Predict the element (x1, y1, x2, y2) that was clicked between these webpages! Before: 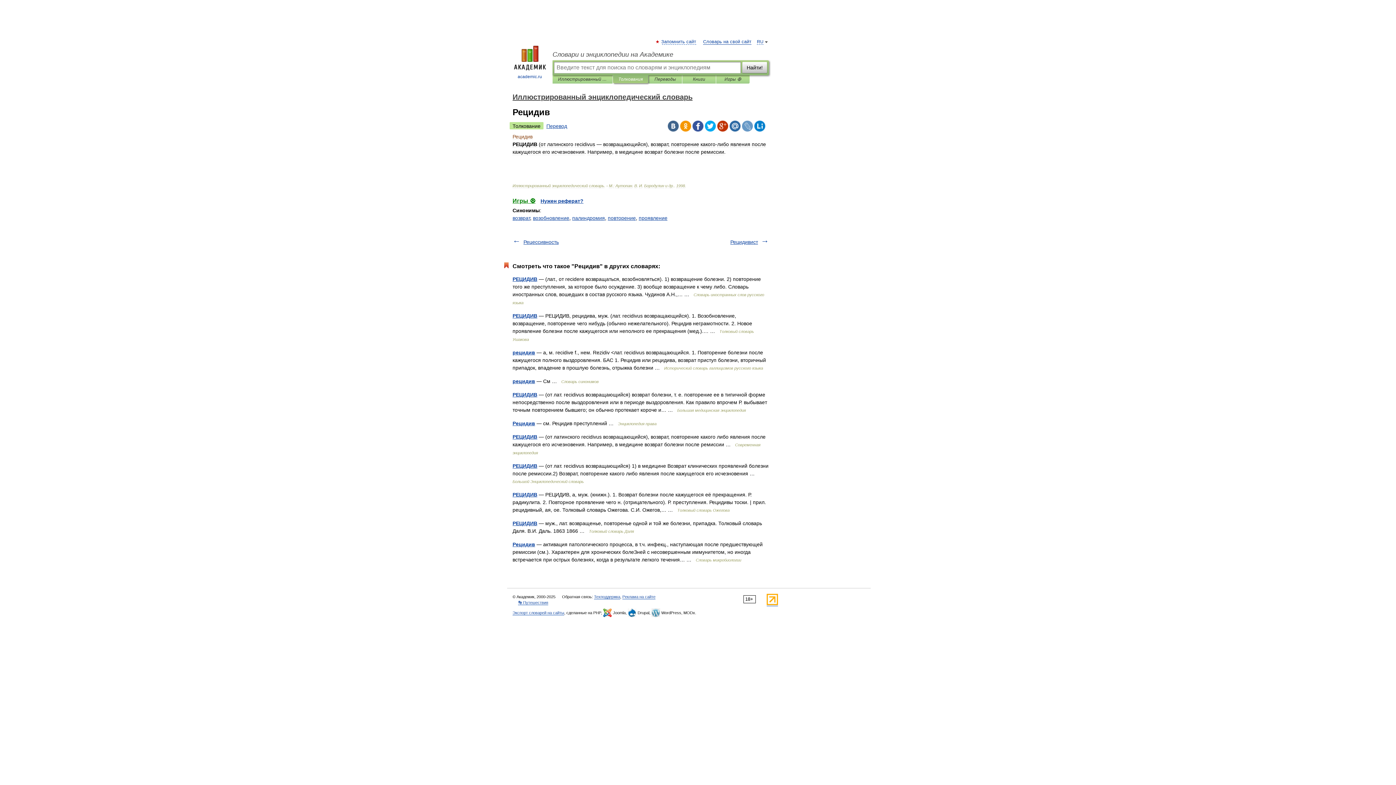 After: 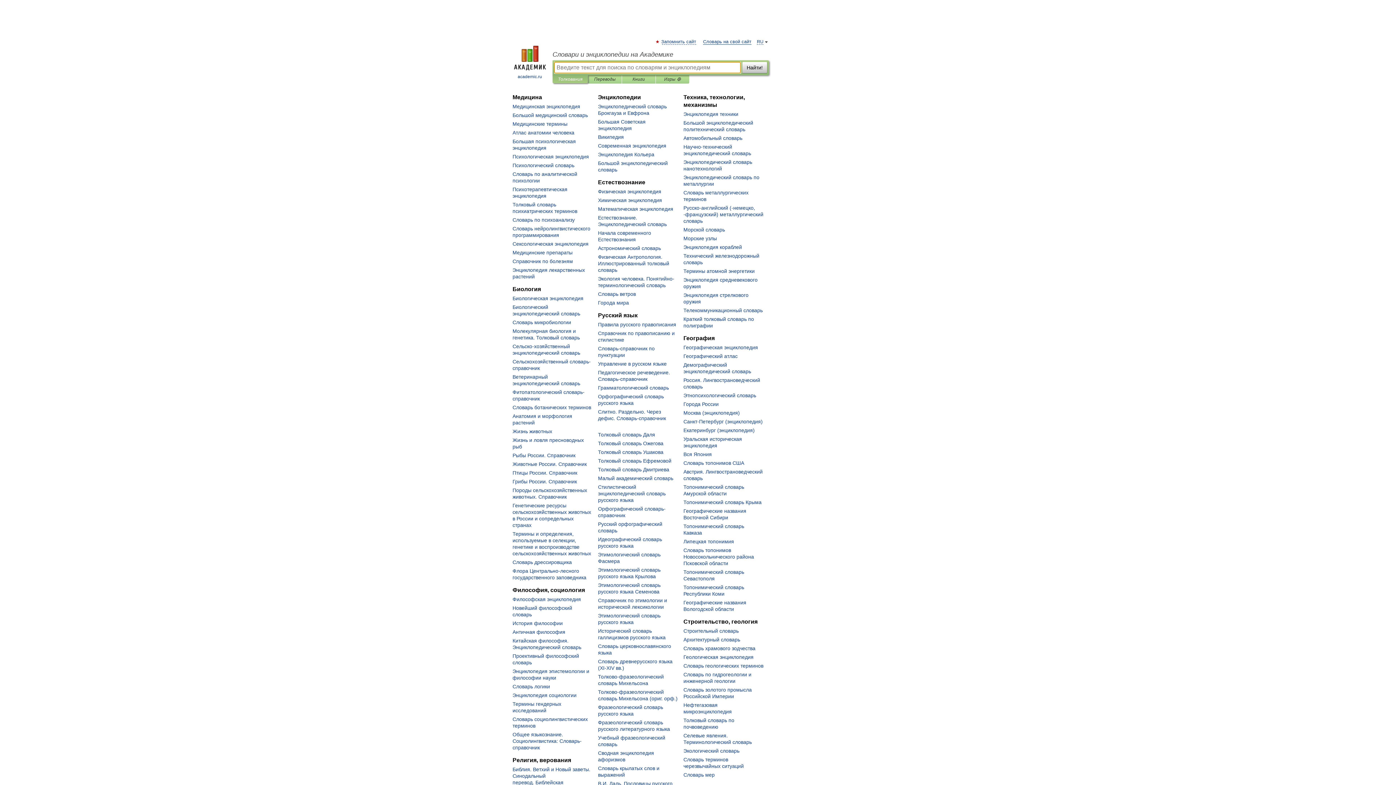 Action: bbox: (507, 45, 552, 80) label: 
academic.ru